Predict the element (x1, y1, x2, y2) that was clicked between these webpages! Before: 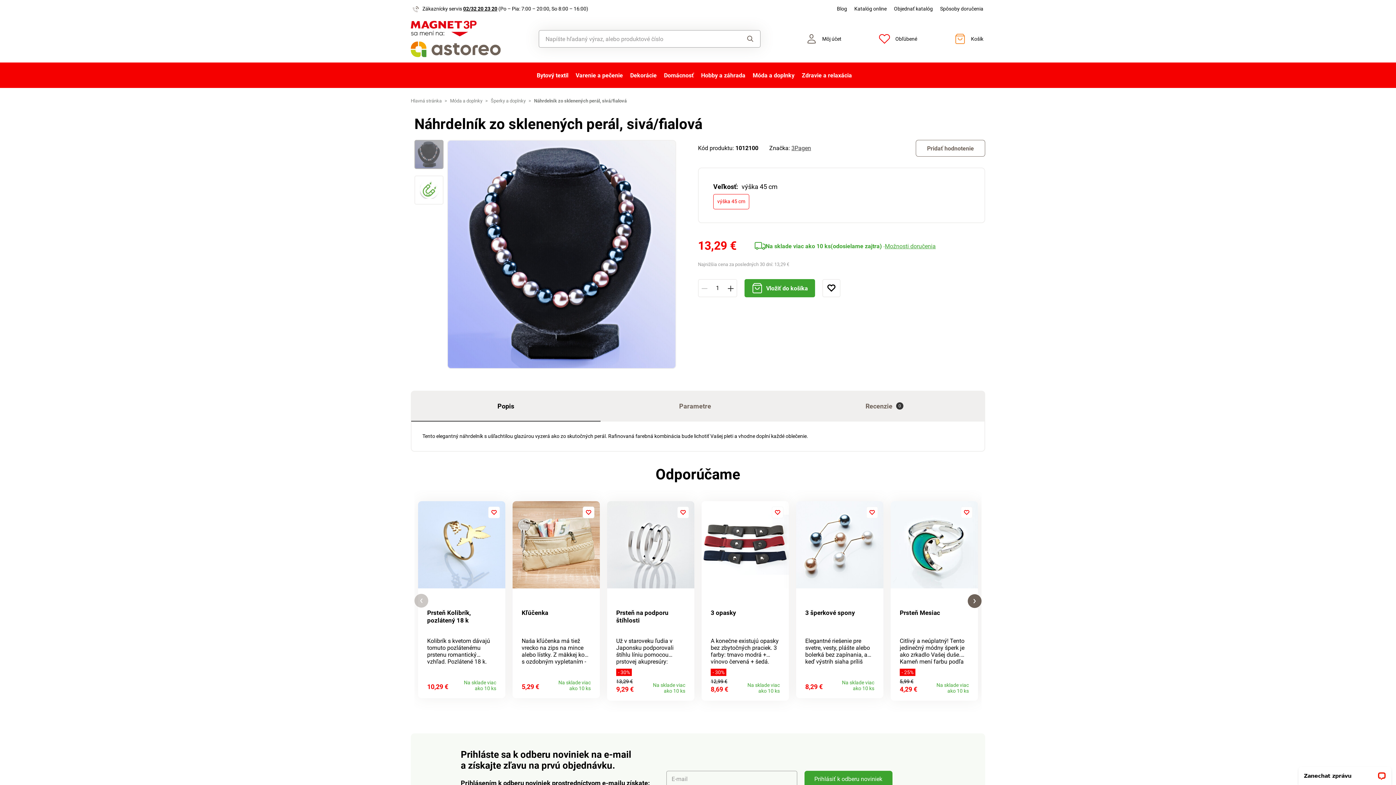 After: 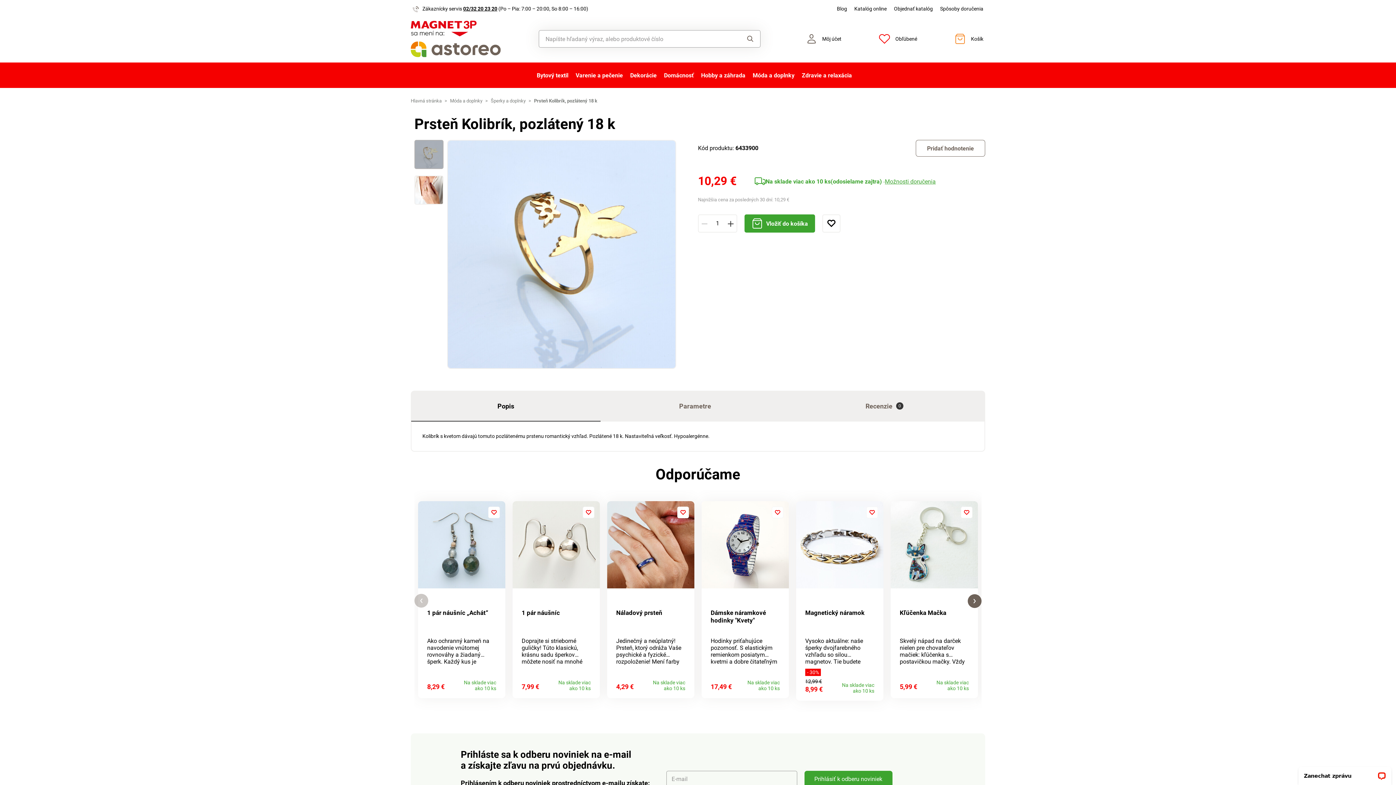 Action: label: Prsteň Kolibrík, pozlátený 18 k

Kolibrík s kvetom dávajú tomuto pozlátenému prstenu romantický vzhľad. Pozlátené 18 k. Nastaviteľná veľkosť. Hypoalergénne.

 
10,29 €

Na sklade viac ako 10 ks bbox: (427, 596, 496, 691)